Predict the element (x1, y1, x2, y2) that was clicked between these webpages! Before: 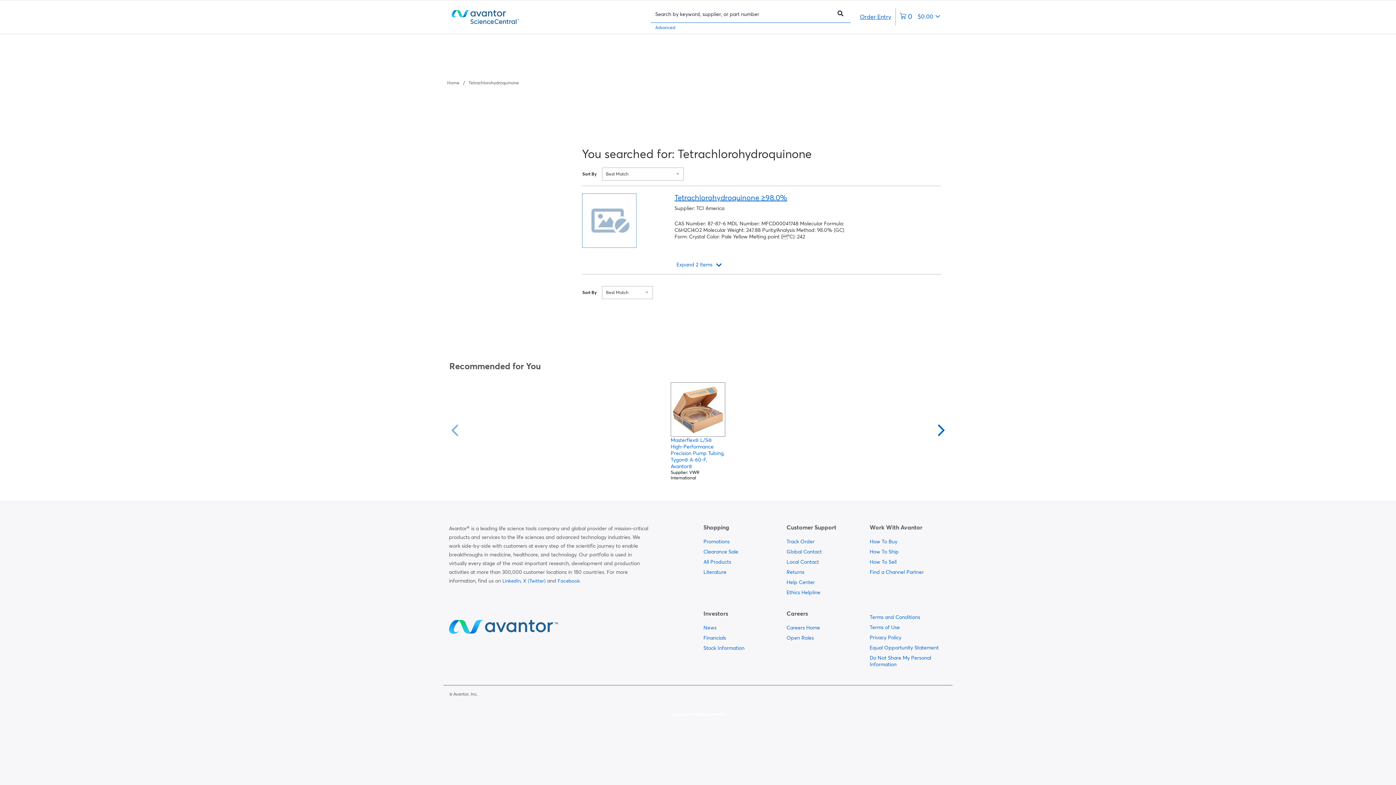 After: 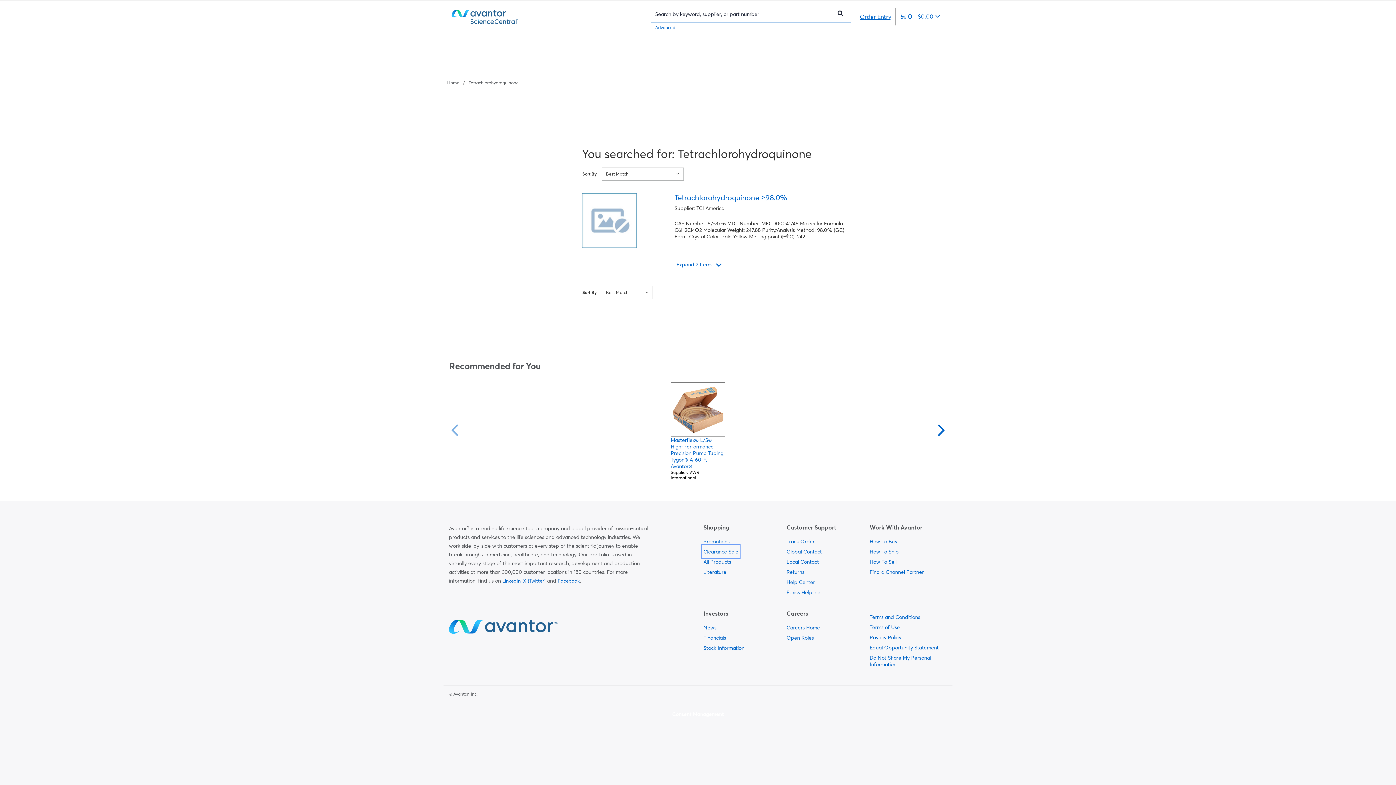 Action: bbox: (703, 546, 738, 557) label:  